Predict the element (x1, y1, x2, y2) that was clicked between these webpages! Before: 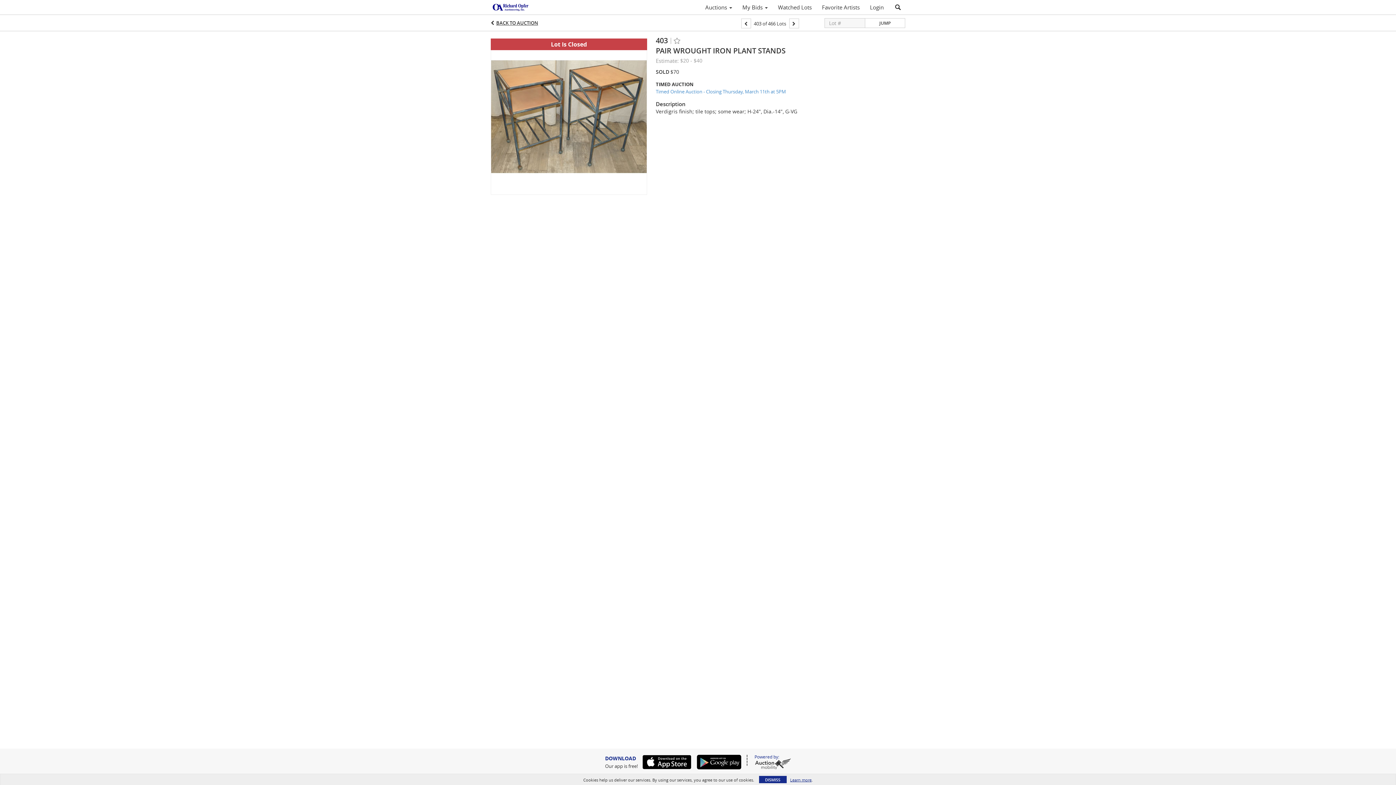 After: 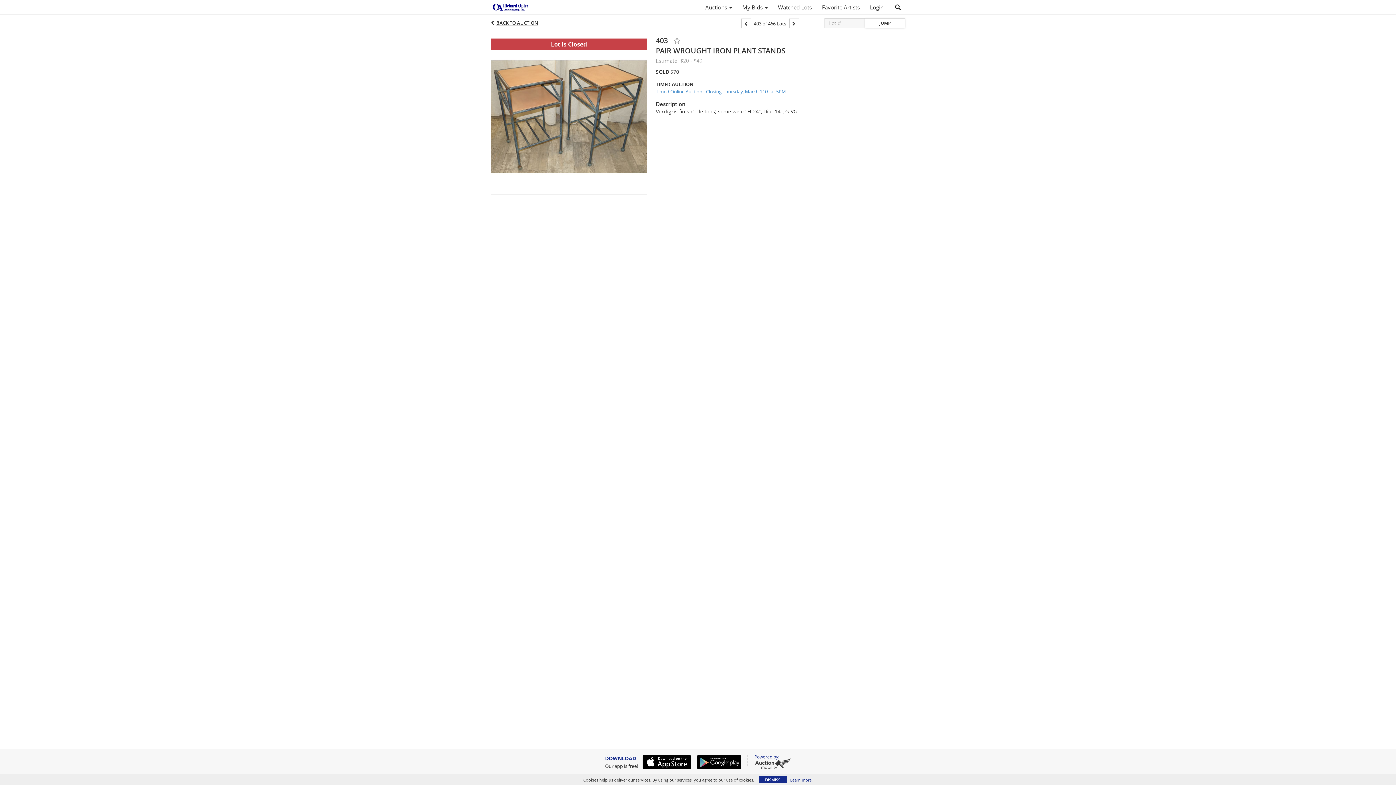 Action: bbox: (865, 18, 905, 28) label: JUMP